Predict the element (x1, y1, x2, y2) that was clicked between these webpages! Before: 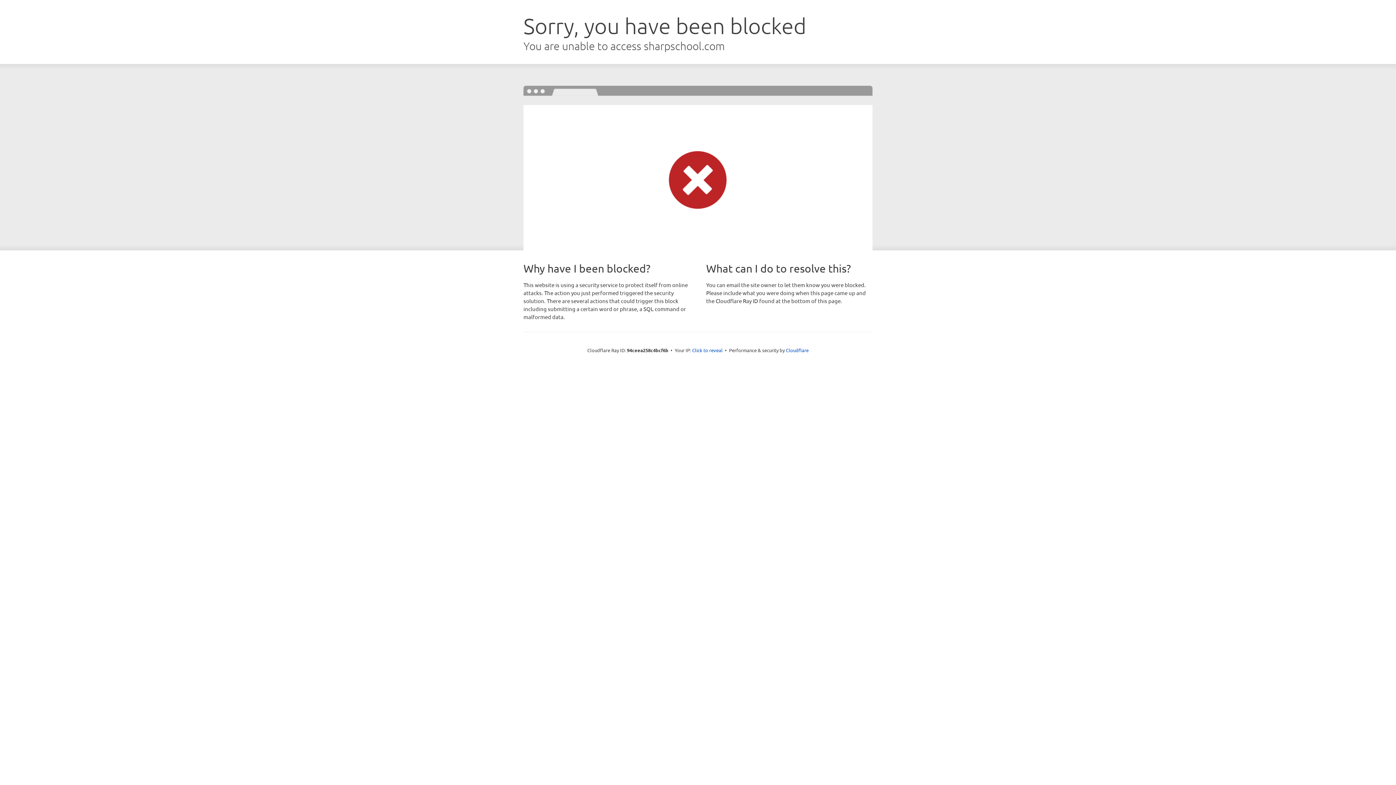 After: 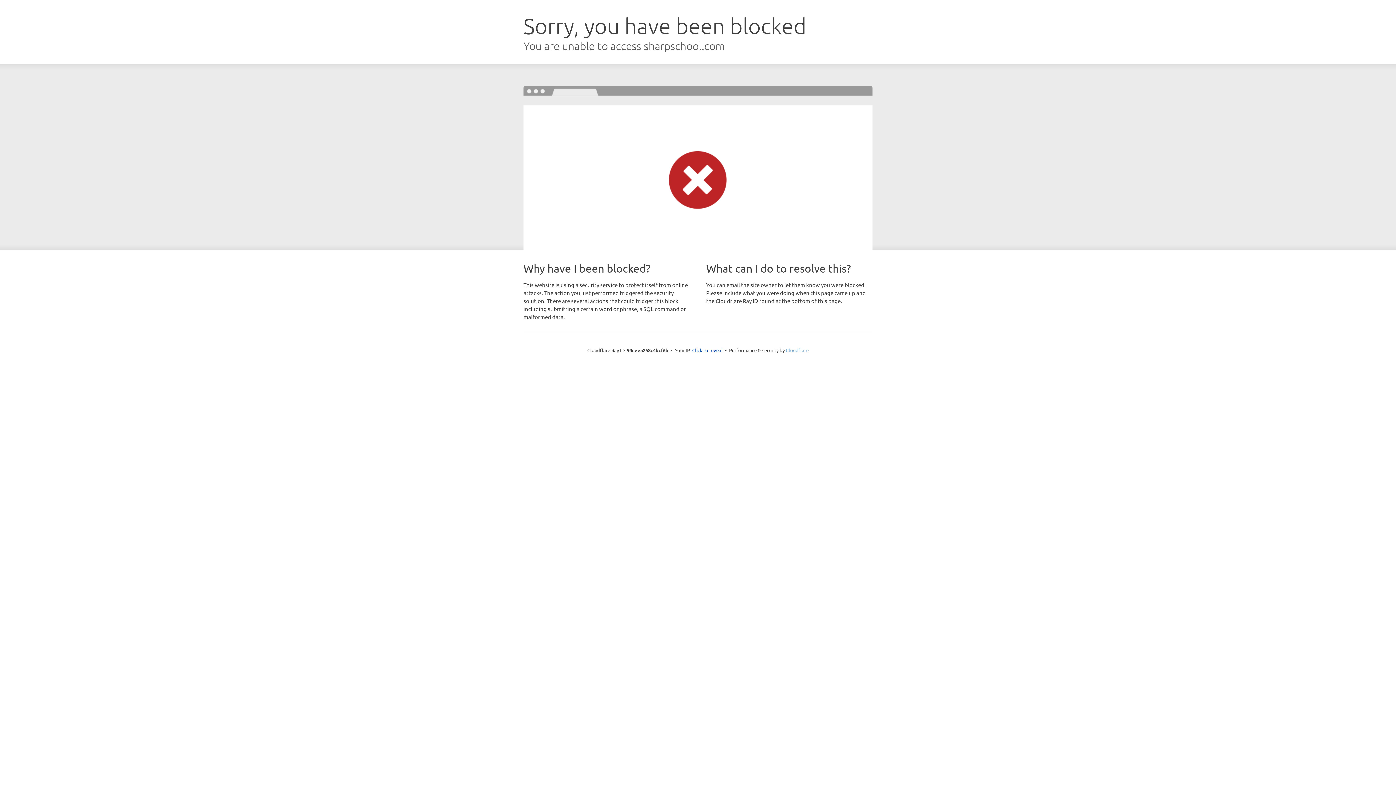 Action: label: Cloudflare bbox: (786, 347, 808, 353)